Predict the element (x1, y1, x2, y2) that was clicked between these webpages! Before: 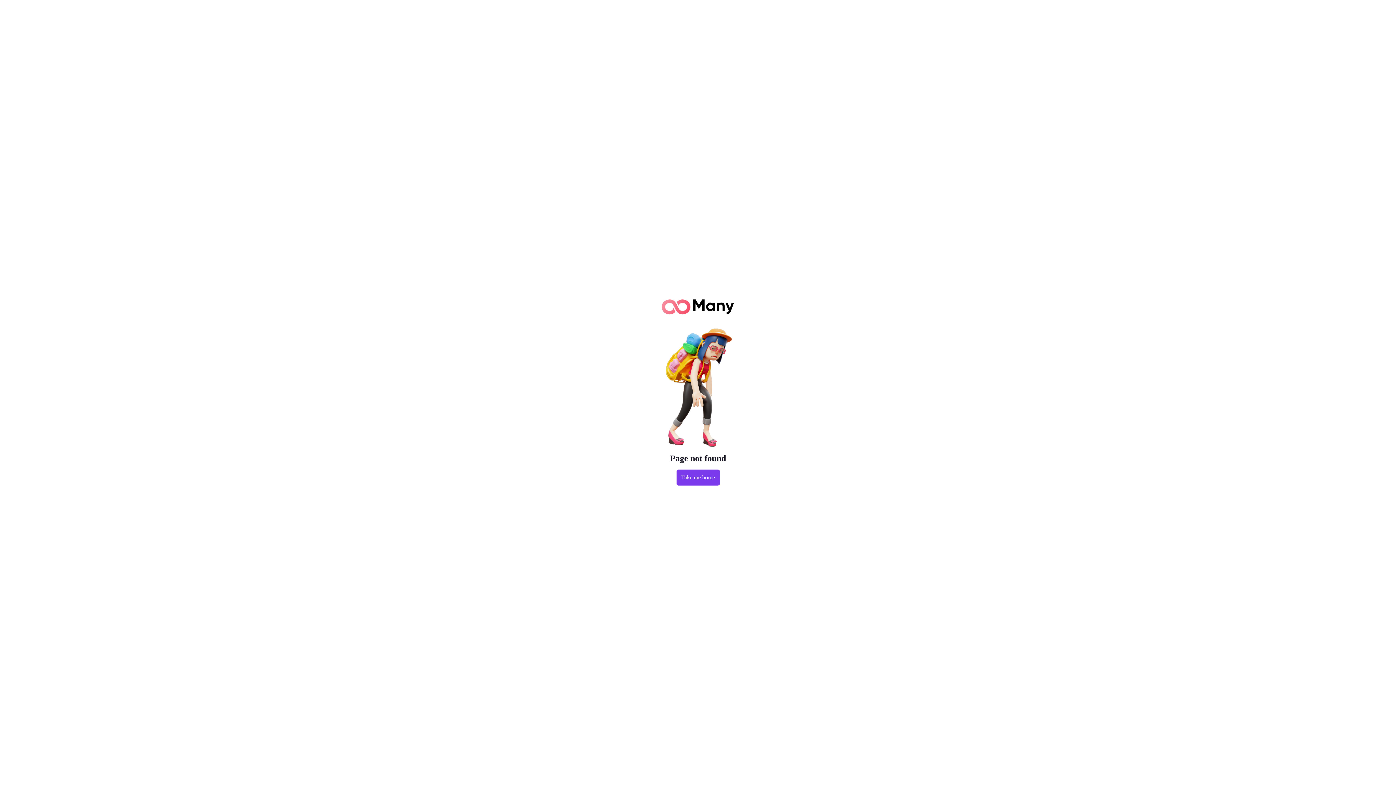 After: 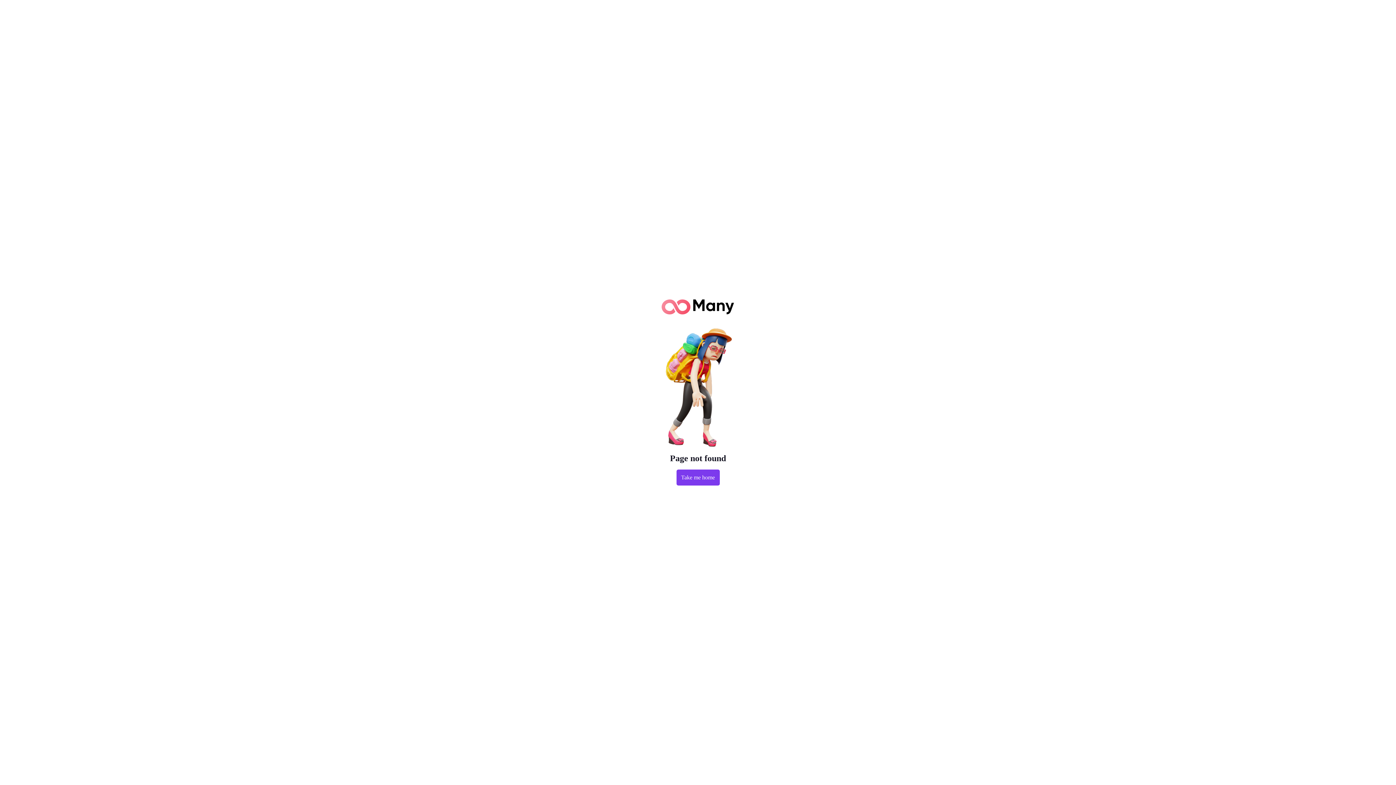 Action: bbox: (676, 469, 719, 485) label: Take me home